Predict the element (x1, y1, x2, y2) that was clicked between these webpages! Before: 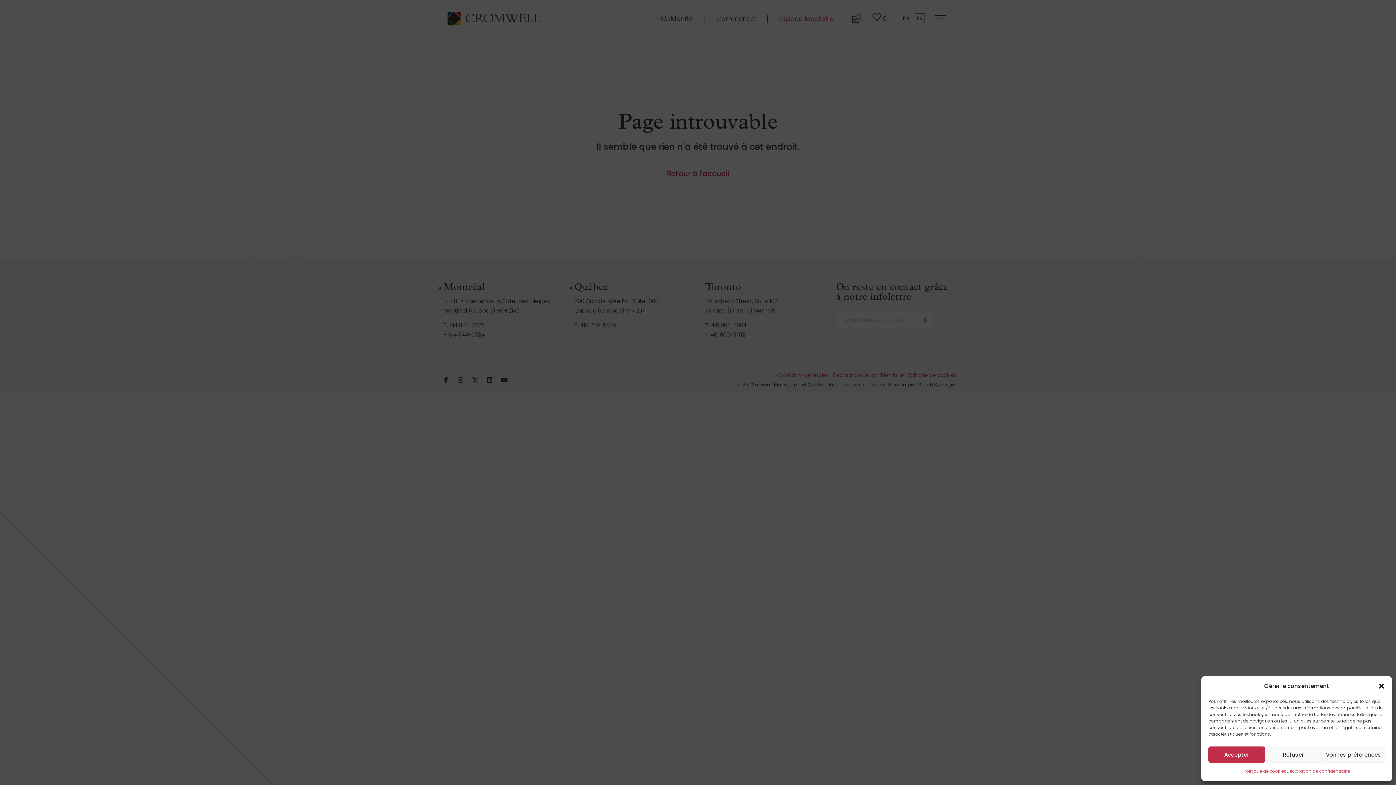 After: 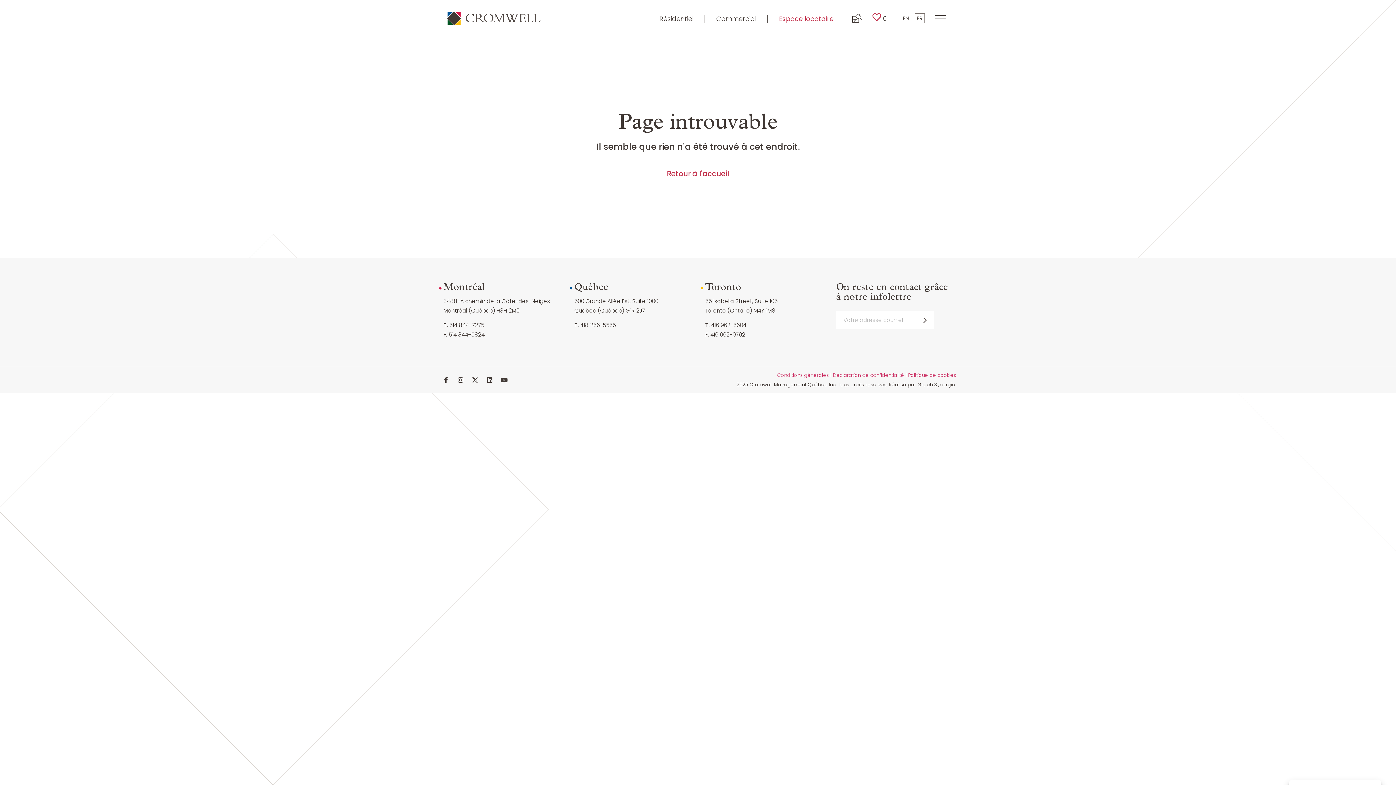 Action: label: Refuser bbox: (1265, 746, 1322, 763)